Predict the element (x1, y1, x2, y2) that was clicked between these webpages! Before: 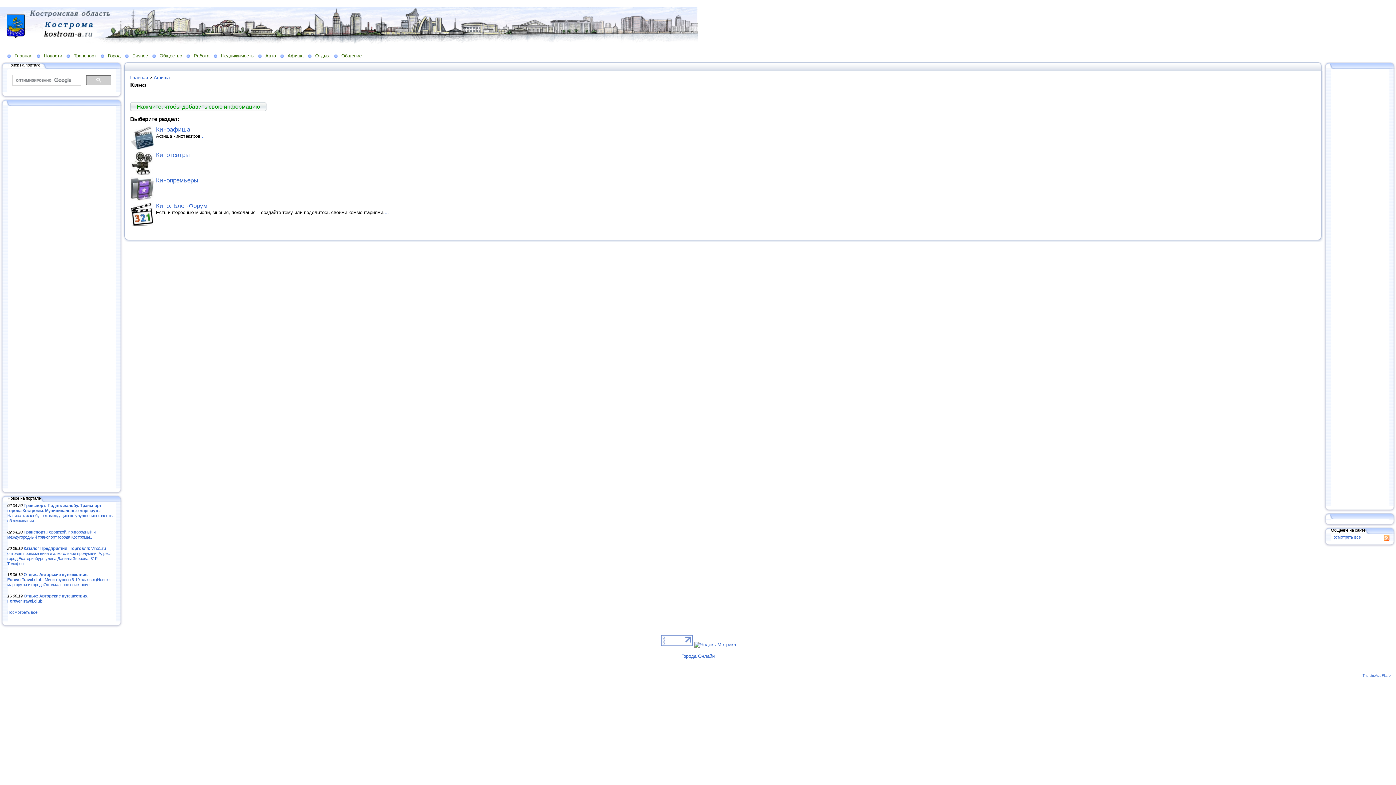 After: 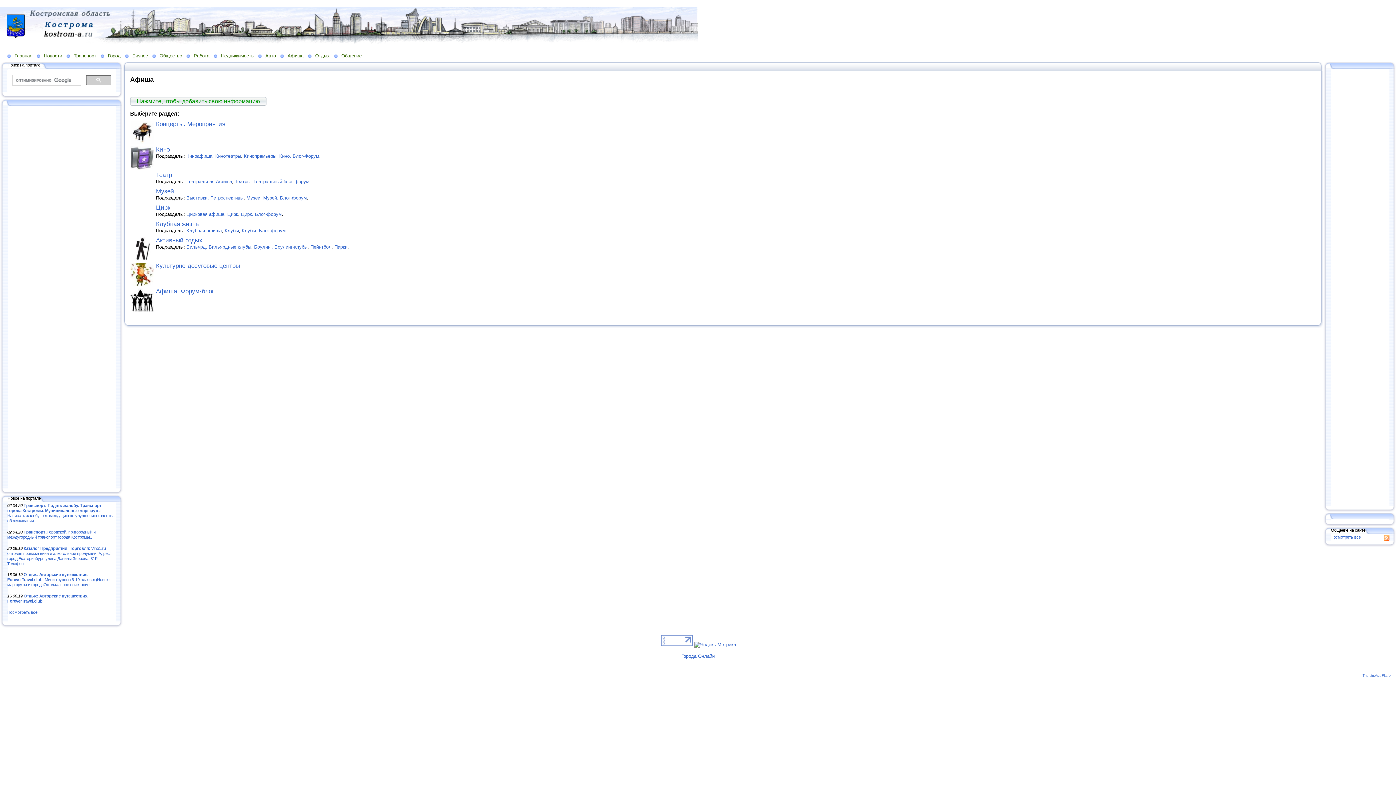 Action: bbox: (280, 52, 308, 58) label: Афиша